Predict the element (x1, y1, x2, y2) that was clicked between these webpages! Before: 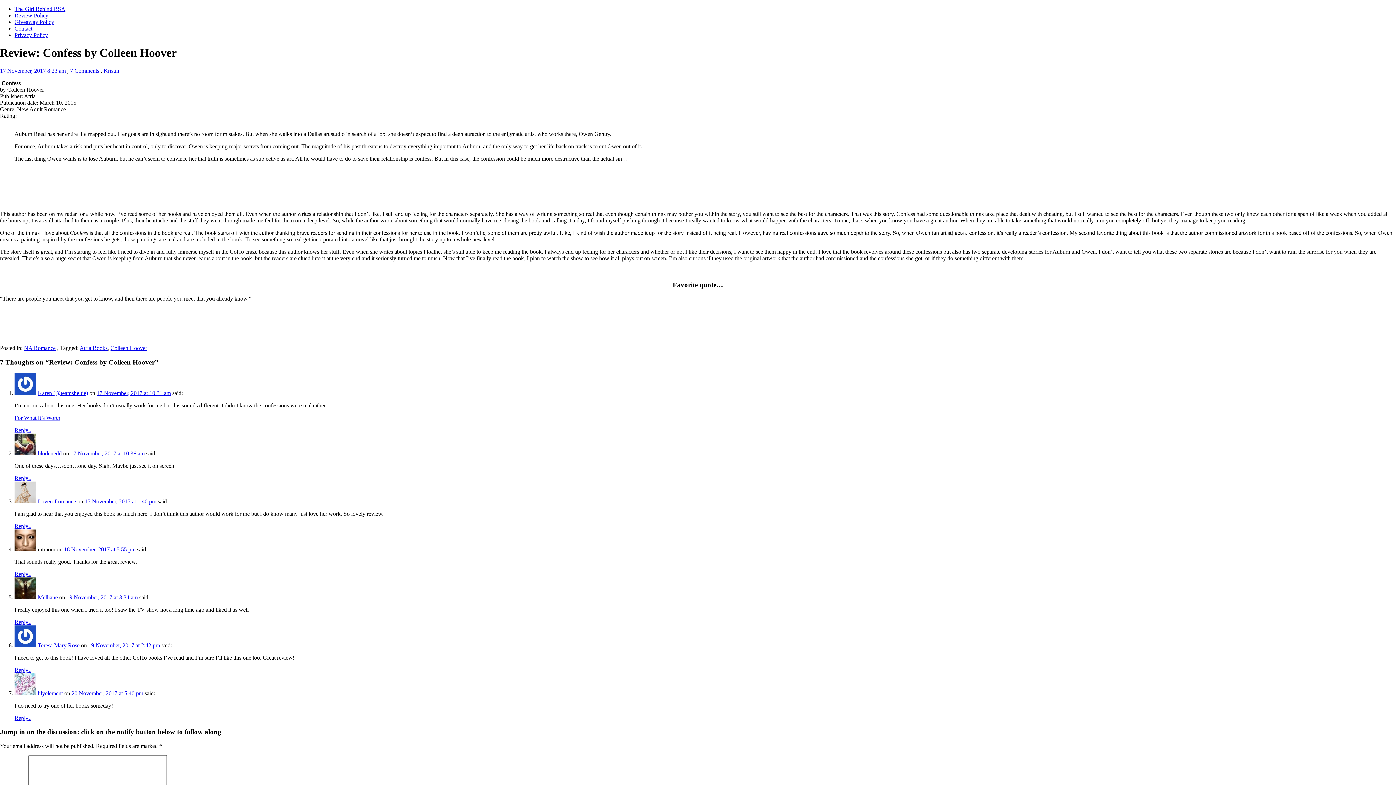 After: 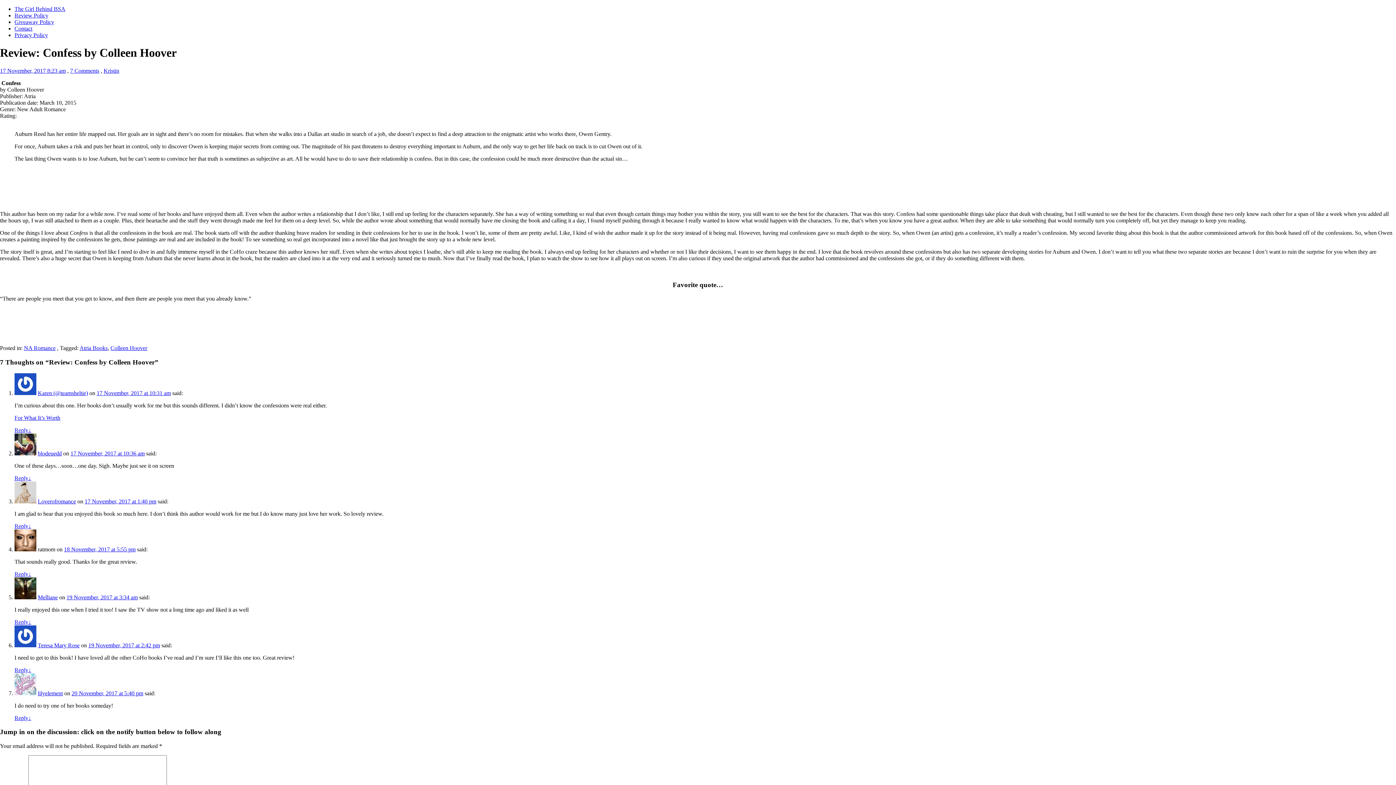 Action: bbox: (0, 67, 65, 73) label: 17 November, 2017 8:23 am